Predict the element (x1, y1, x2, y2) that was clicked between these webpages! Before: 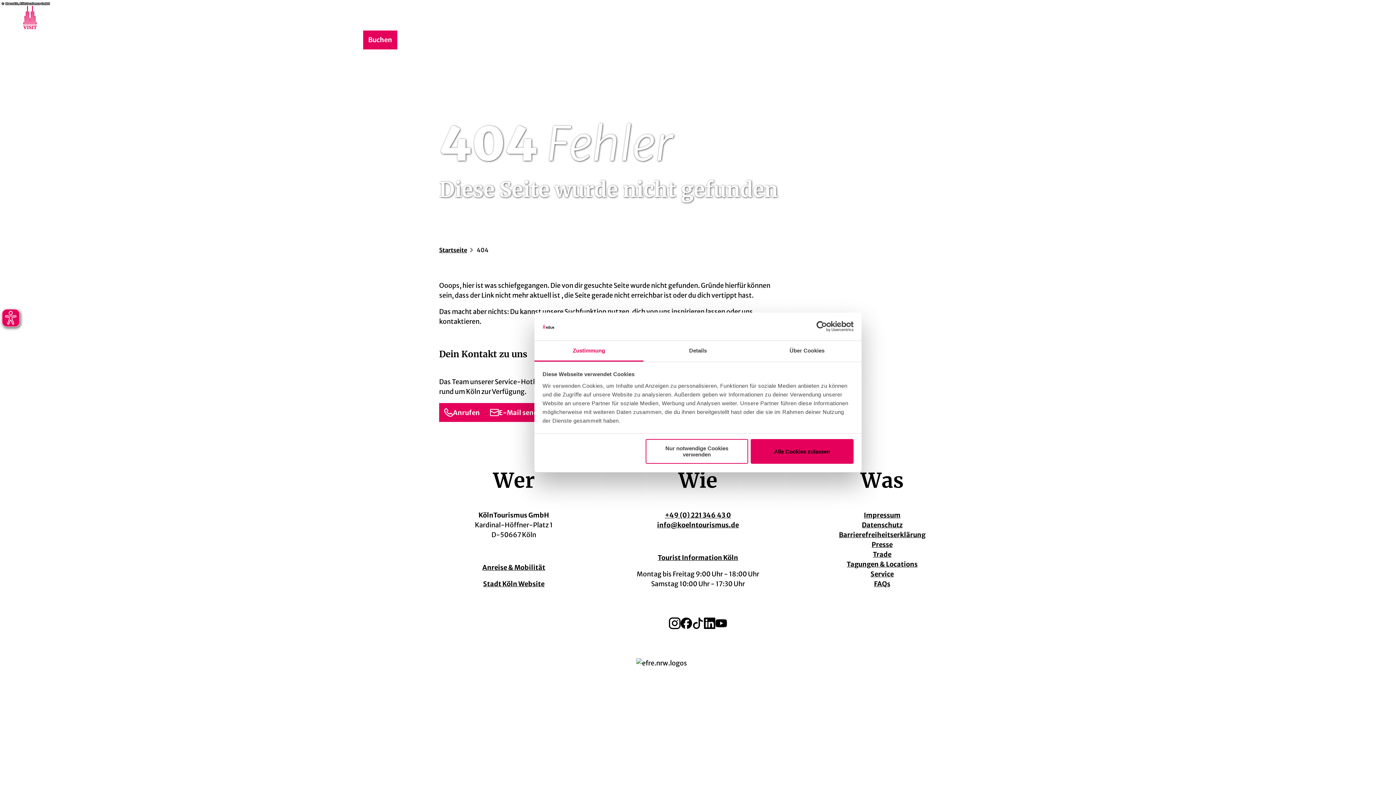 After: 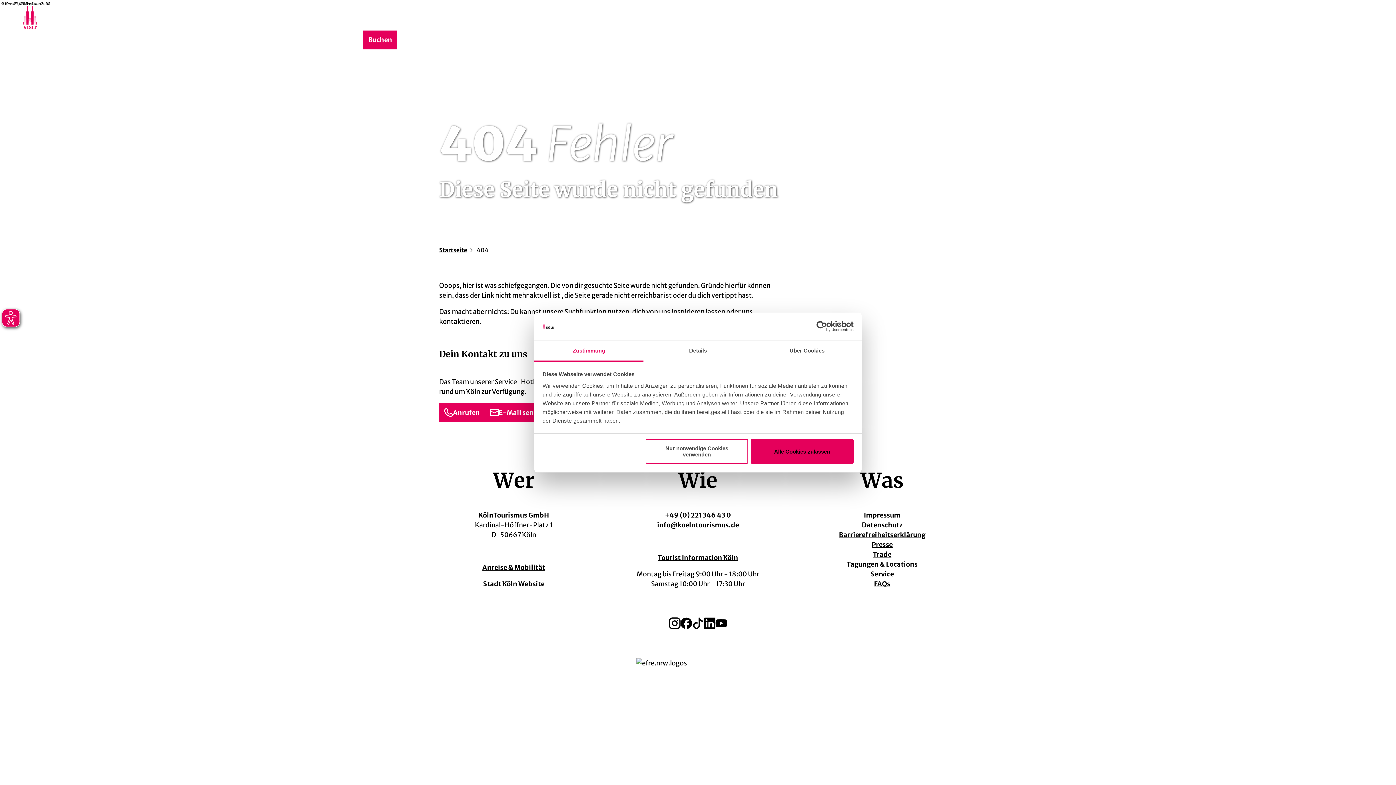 Action: label: Stadt Köln Website bbox: (483, 580, 544, 588)